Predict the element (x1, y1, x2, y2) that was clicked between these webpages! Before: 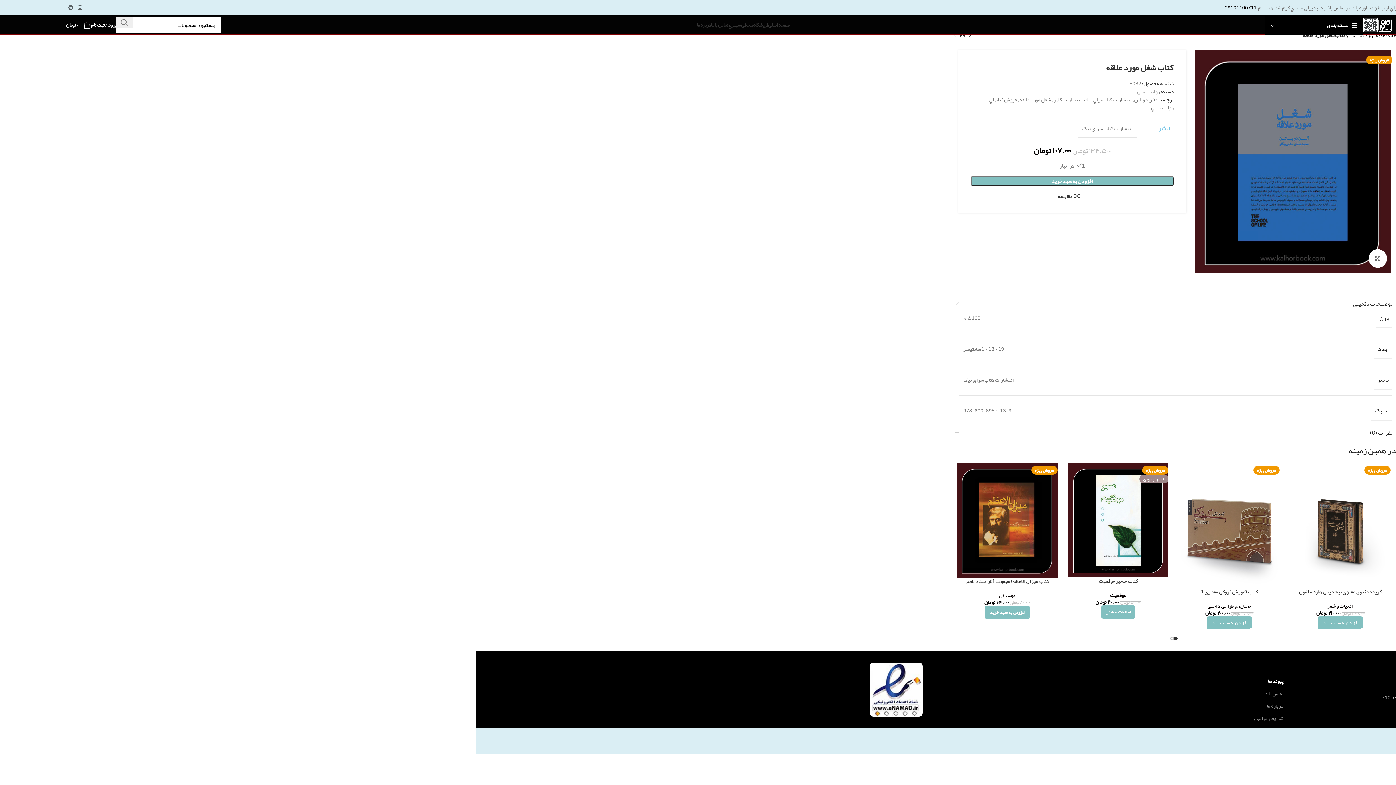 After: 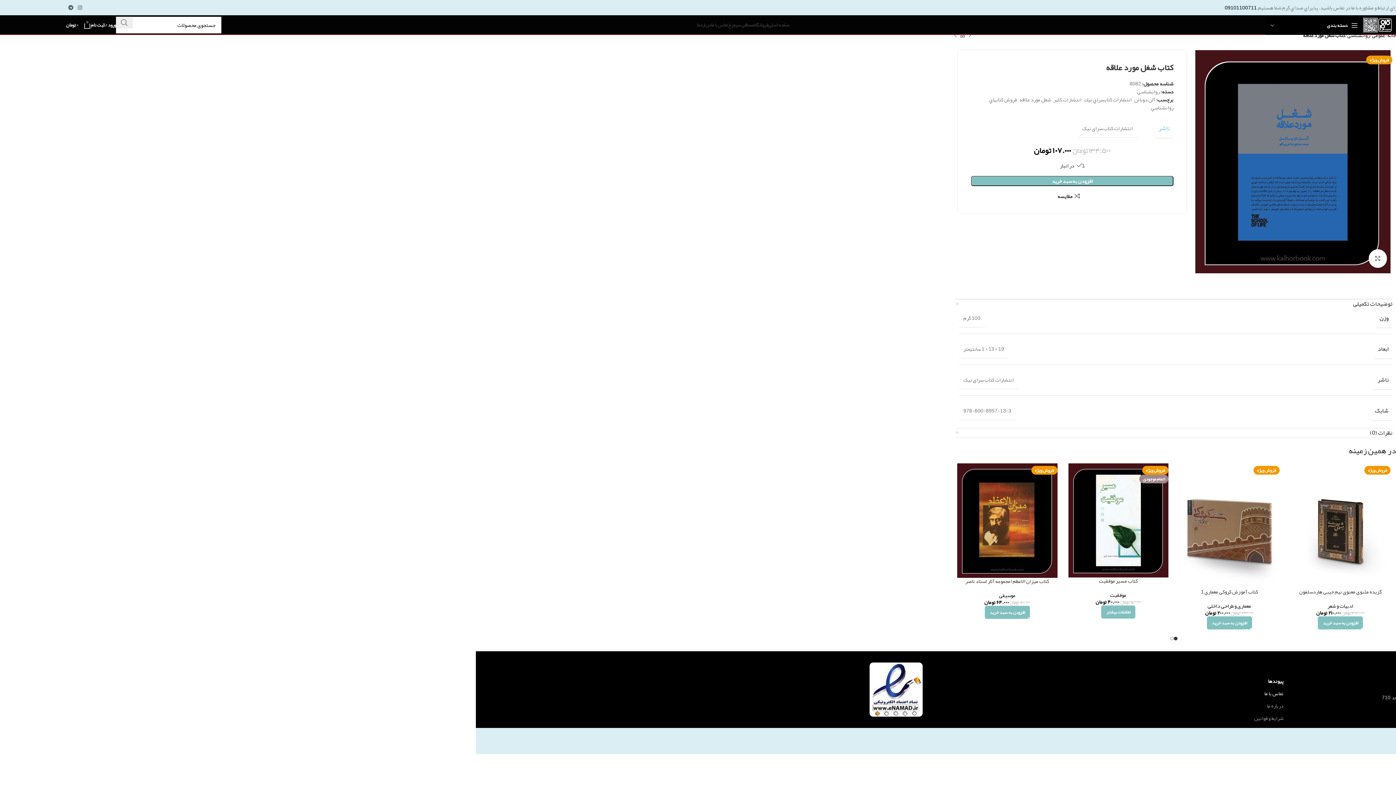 Action: bbox: (1035, 687, 1284, 699) label: تماس با ما